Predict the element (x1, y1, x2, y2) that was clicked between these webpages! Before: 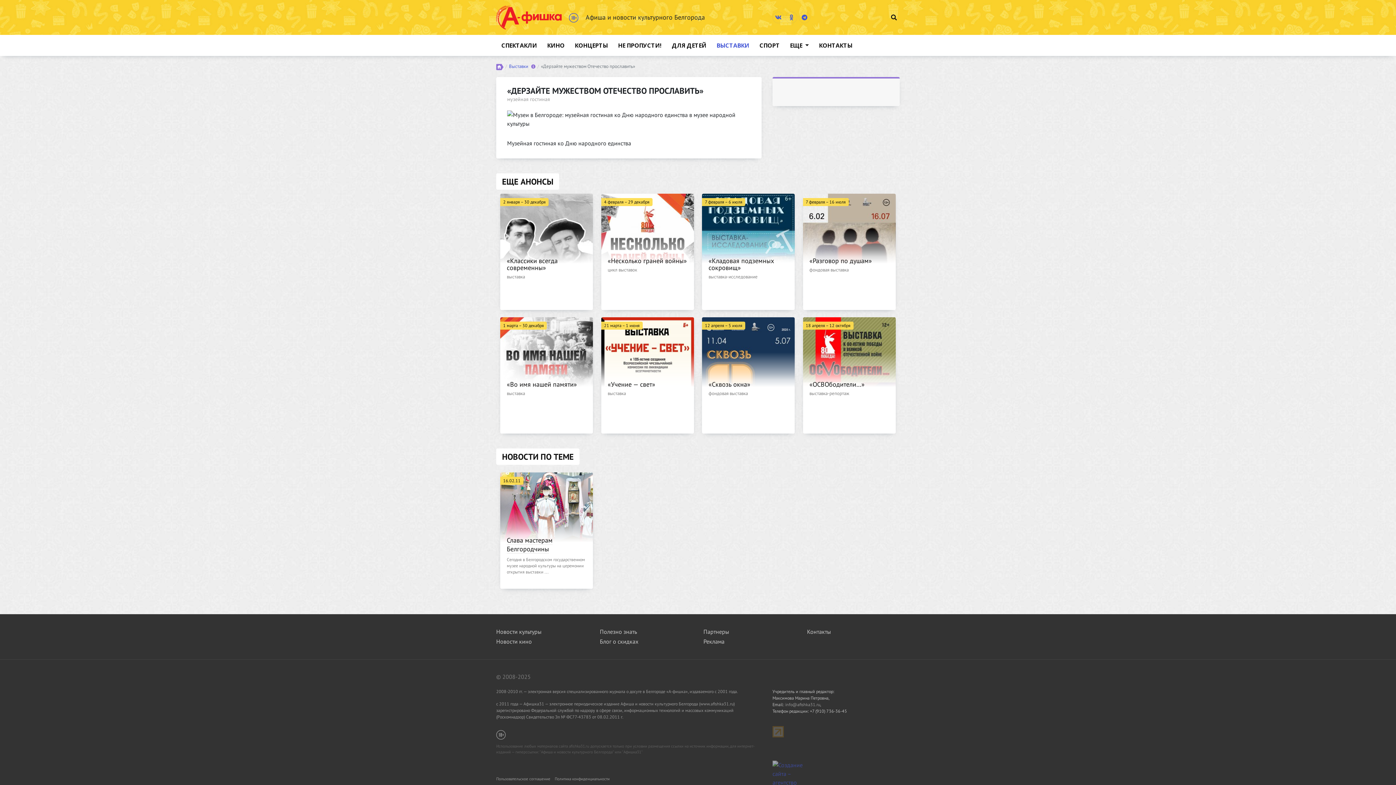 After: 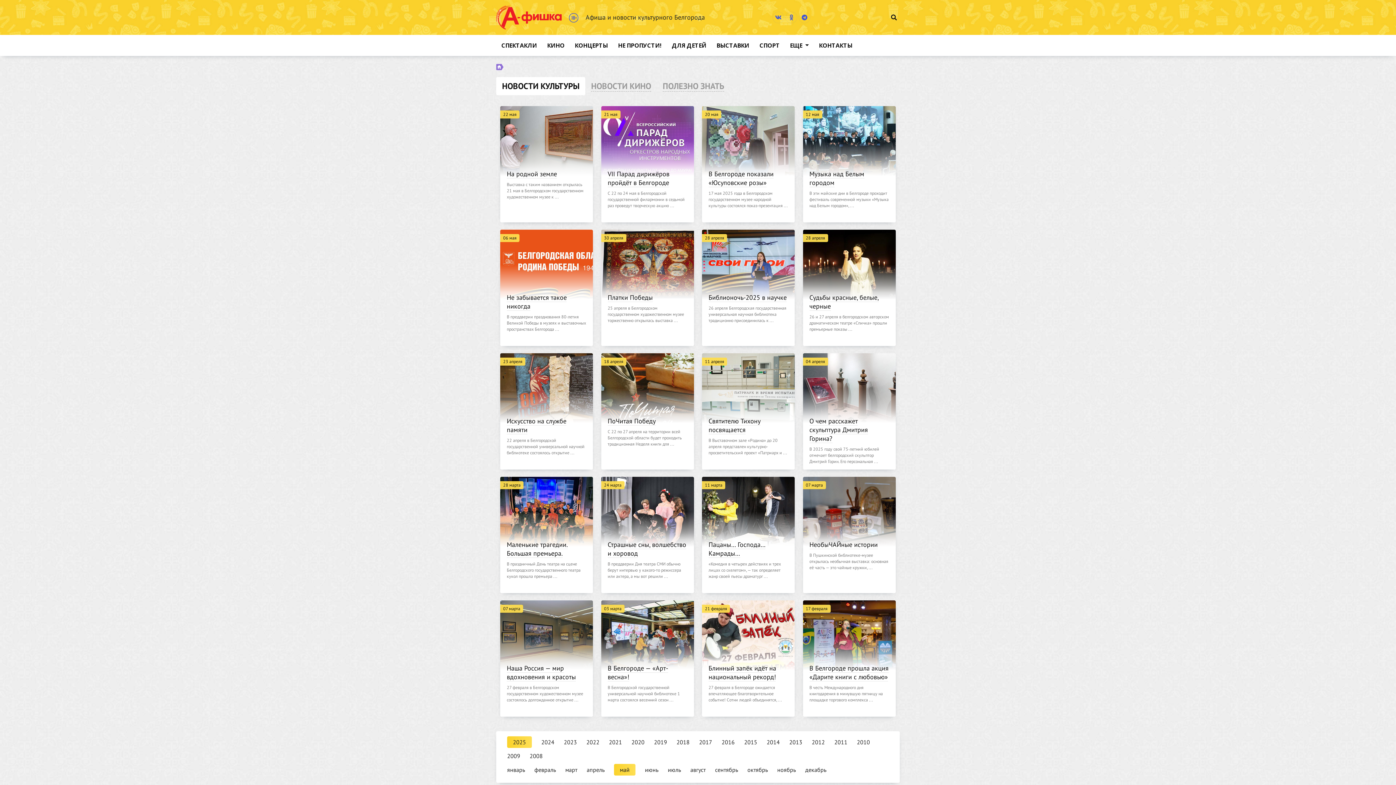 Action: bbox: (496, 628, 541, 635) label: Новости культуры